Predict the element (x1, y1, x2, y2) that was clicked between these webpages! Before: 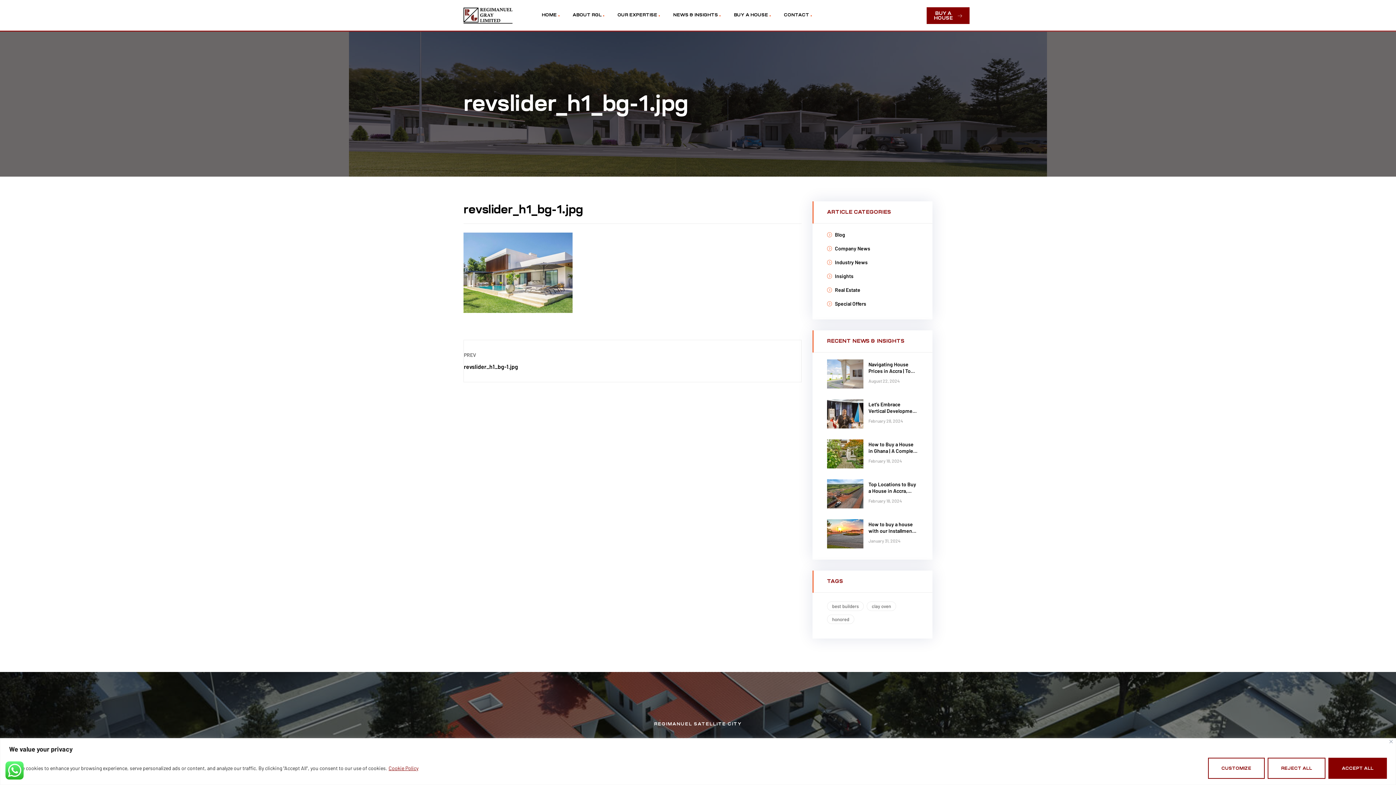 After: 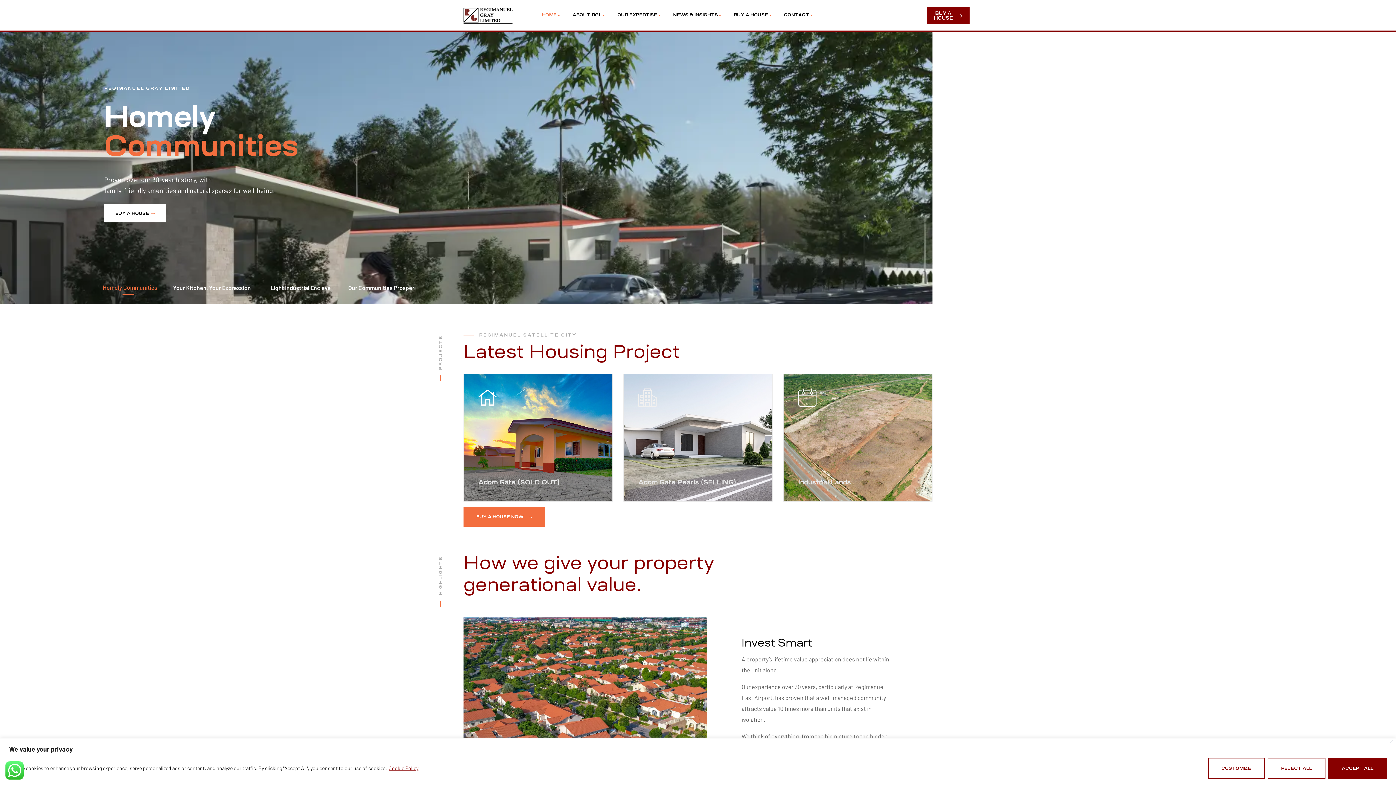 Action: bbox: (463, 7, 512, 23)